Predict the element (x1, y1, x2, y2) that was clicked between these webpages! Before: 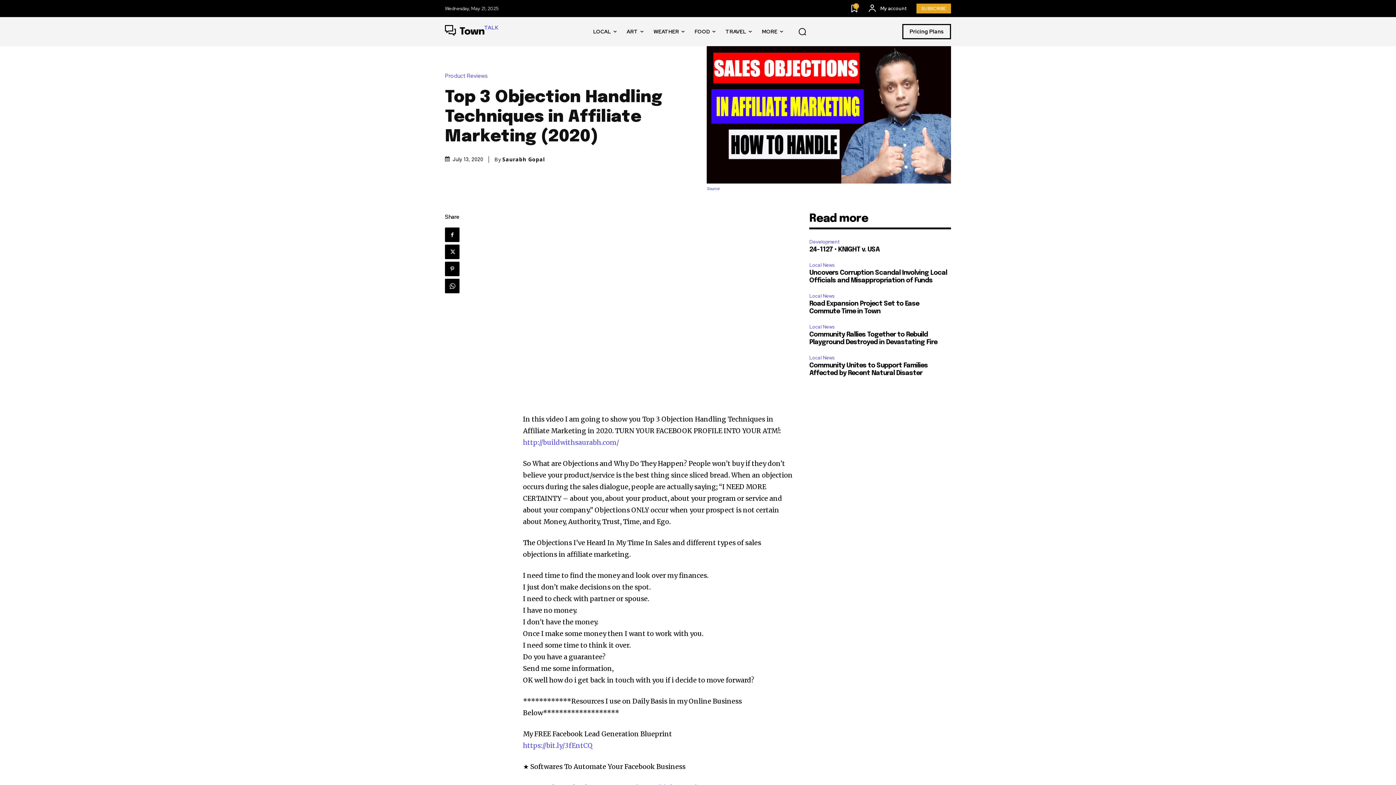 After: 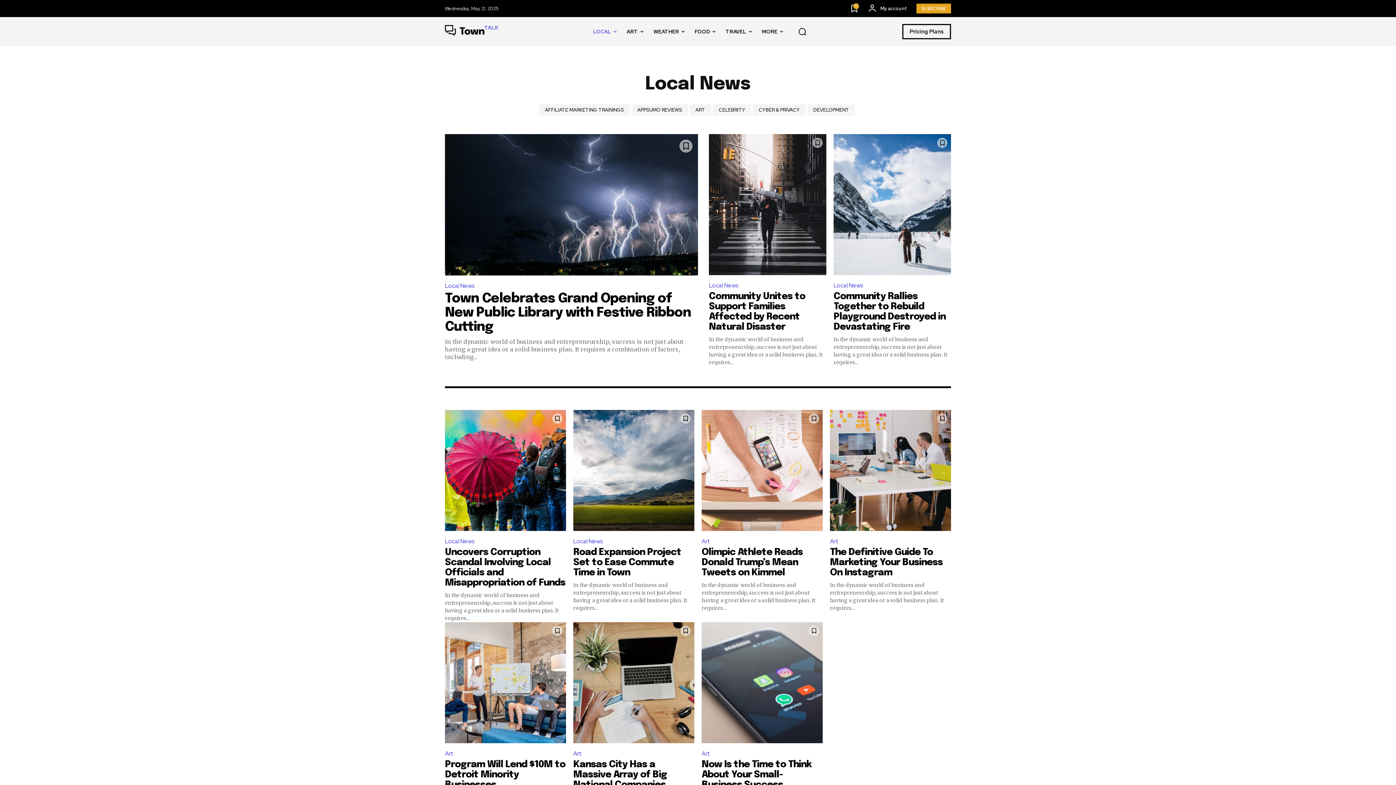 Action: label: LOCAL bbox: (588, 17, 621, 46)